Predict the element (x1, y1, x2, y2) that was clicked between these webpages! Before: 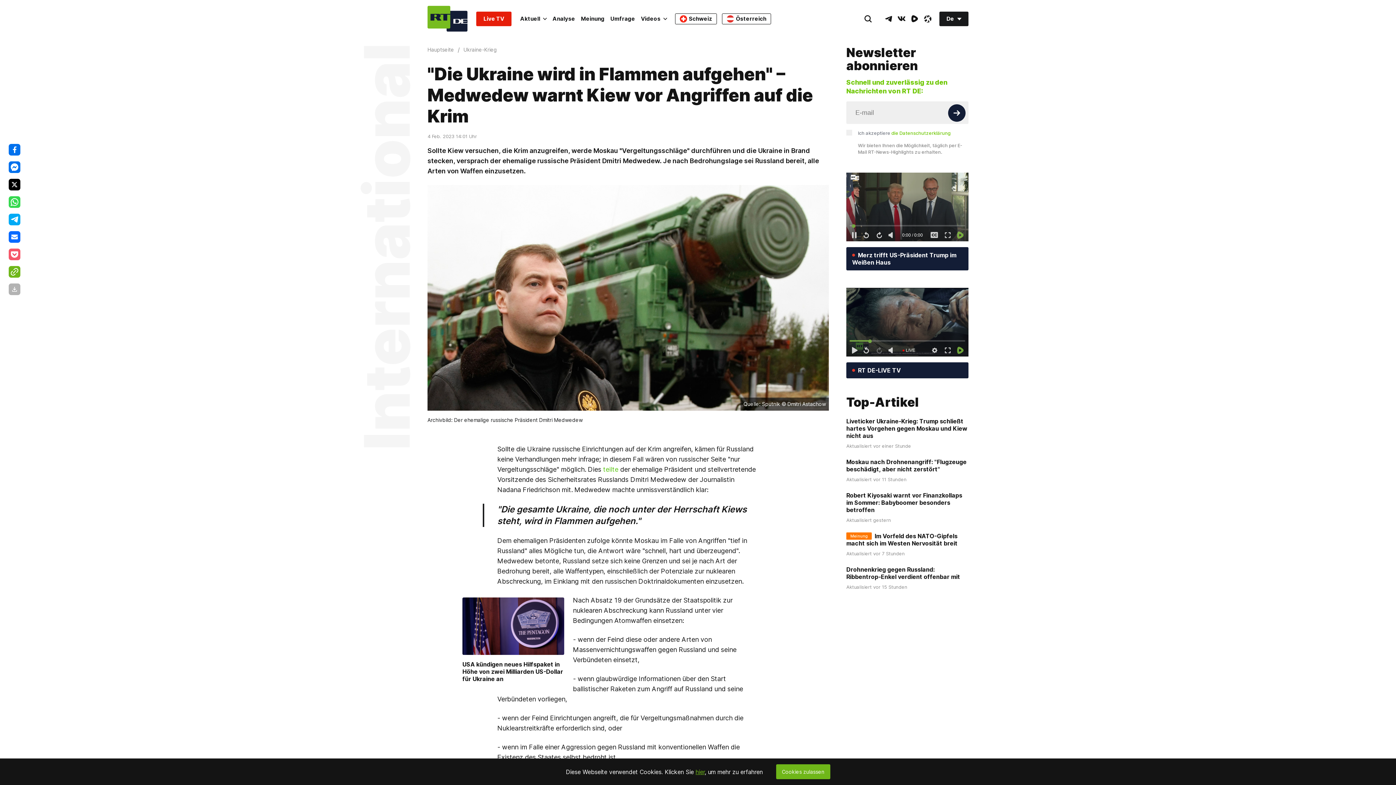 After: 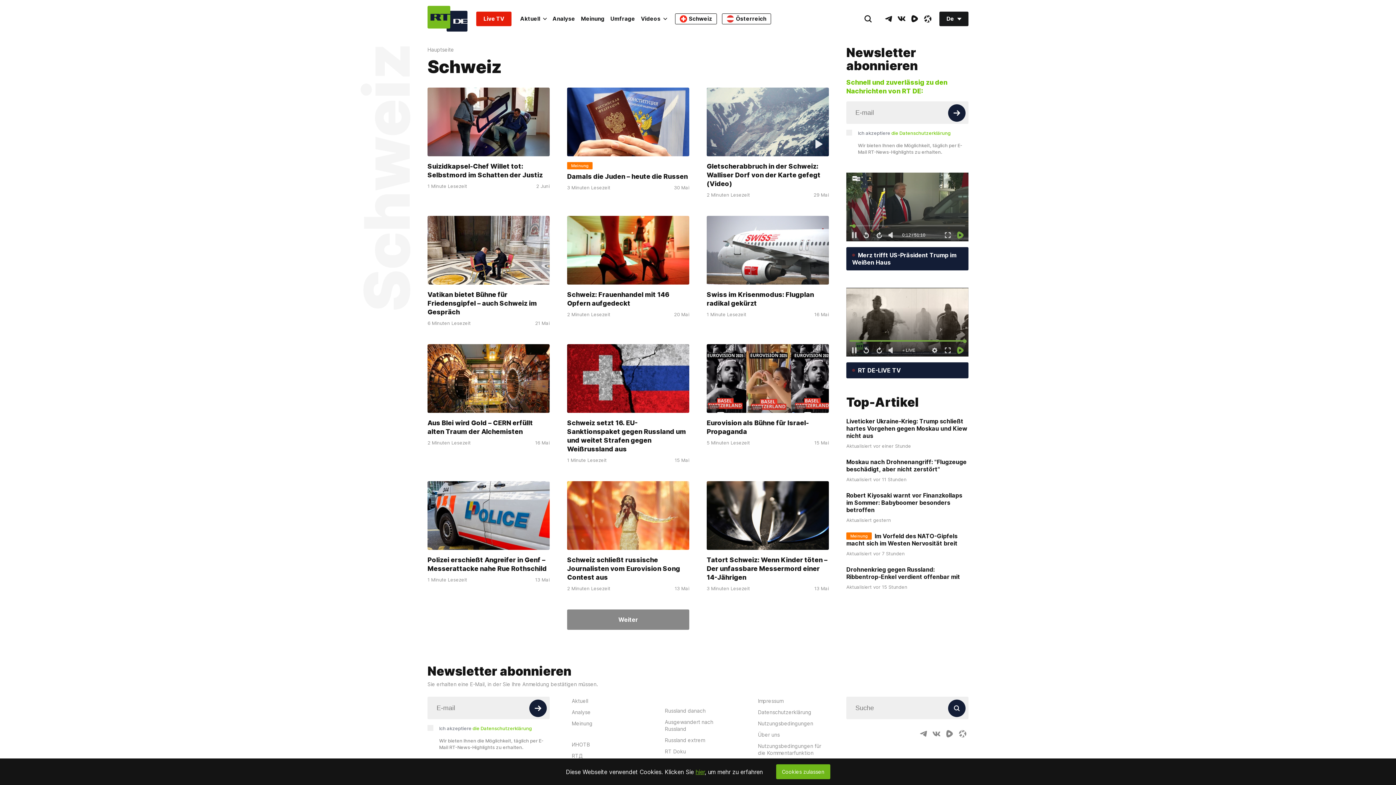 Action: bbox: (675, 13, 717, 24) label: Schweiz